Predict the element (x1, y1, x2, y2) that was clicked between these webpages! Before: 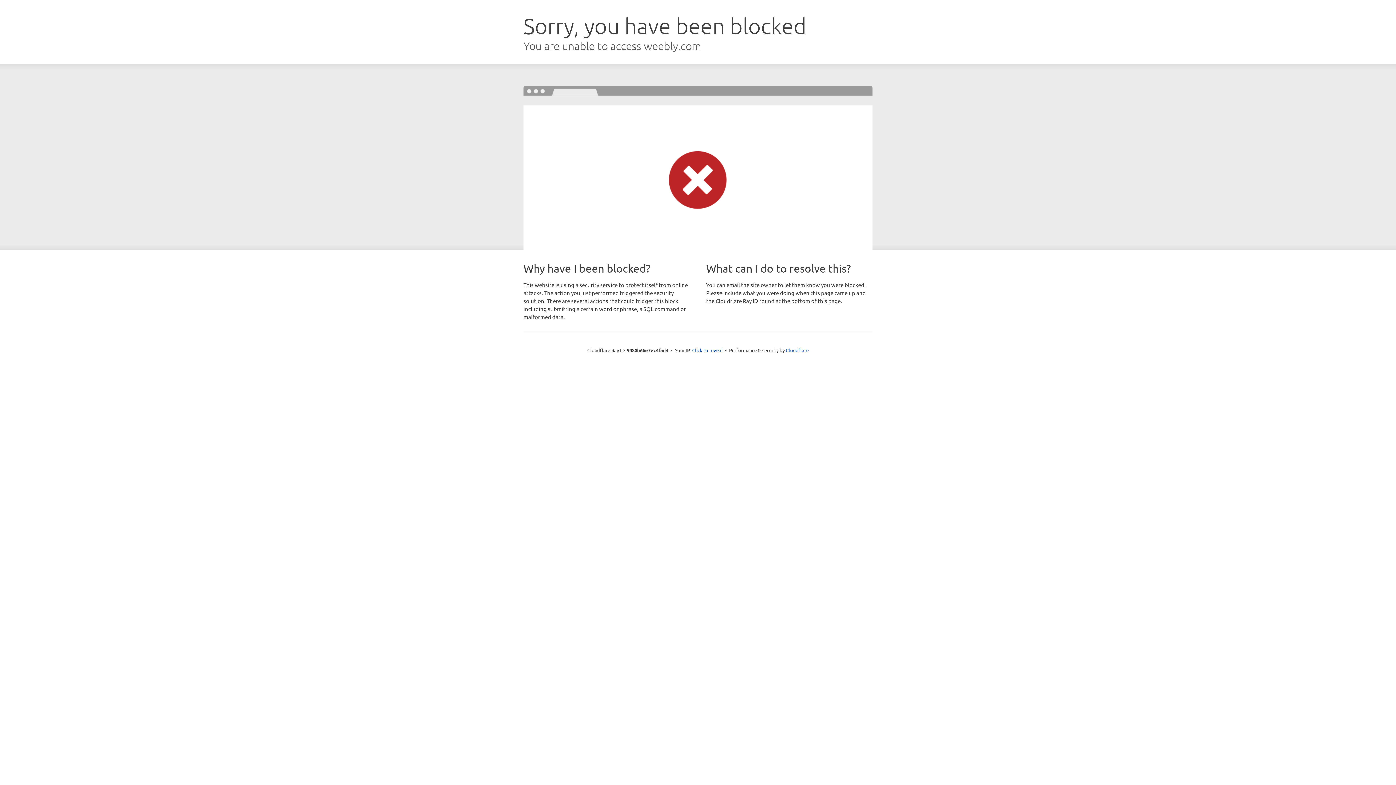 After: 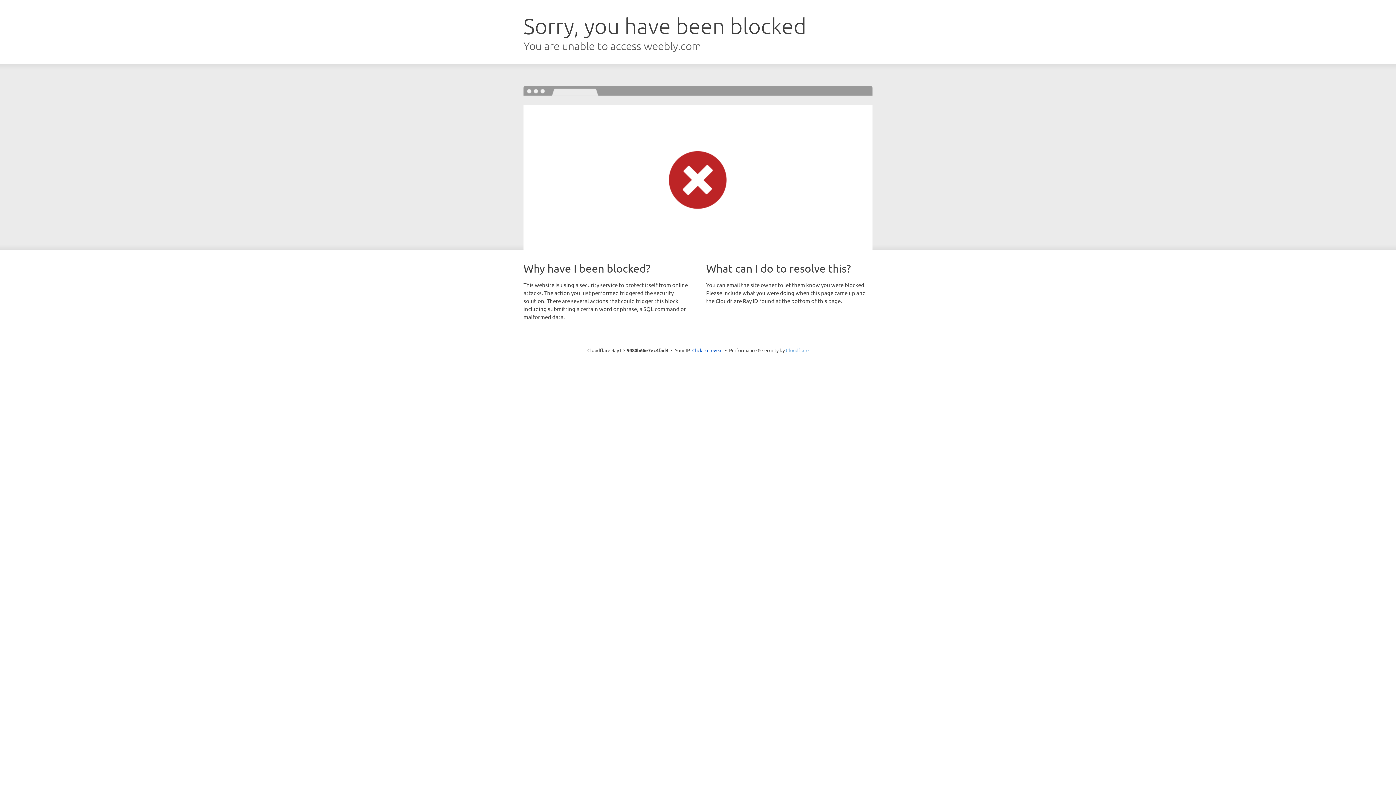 Action: bbox: (786, 347, 808, 353) label: Cloudflare